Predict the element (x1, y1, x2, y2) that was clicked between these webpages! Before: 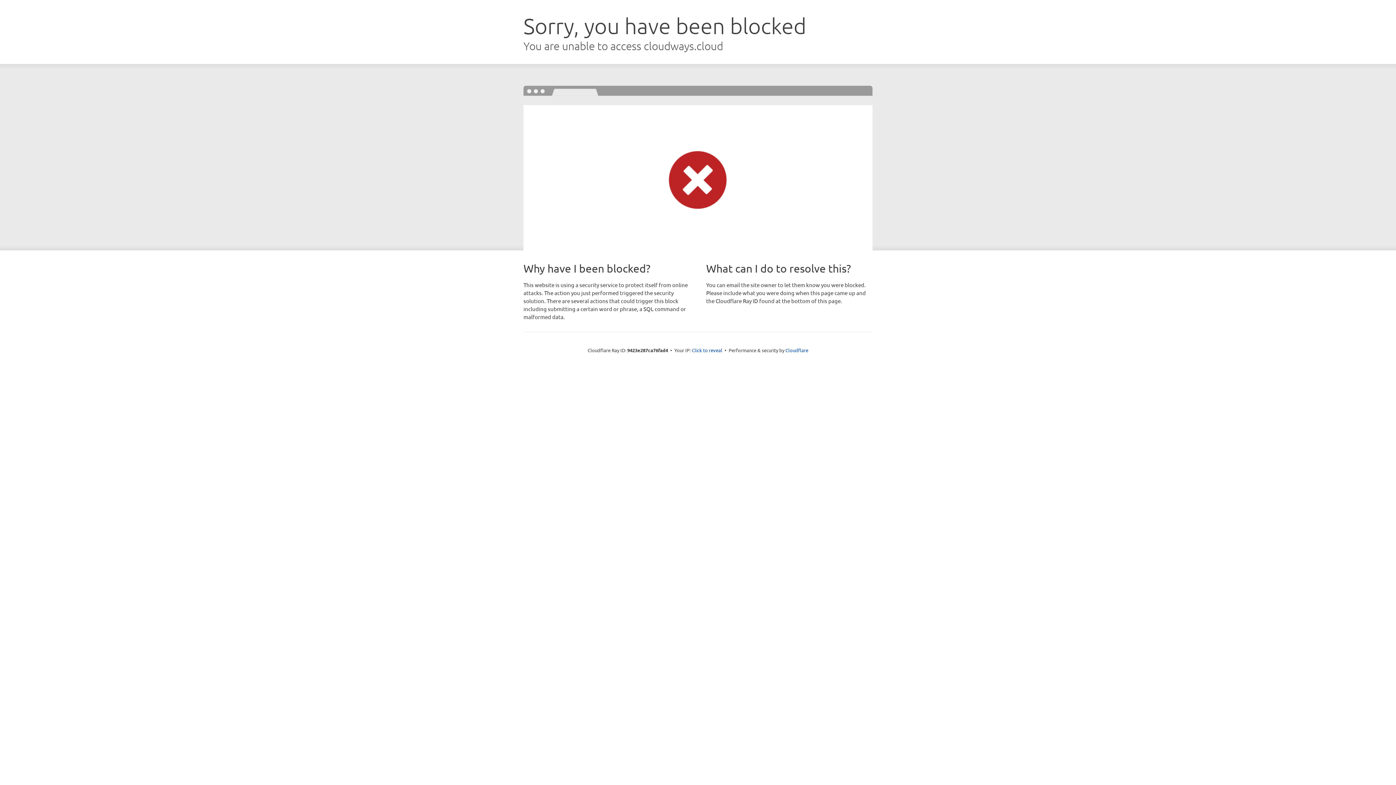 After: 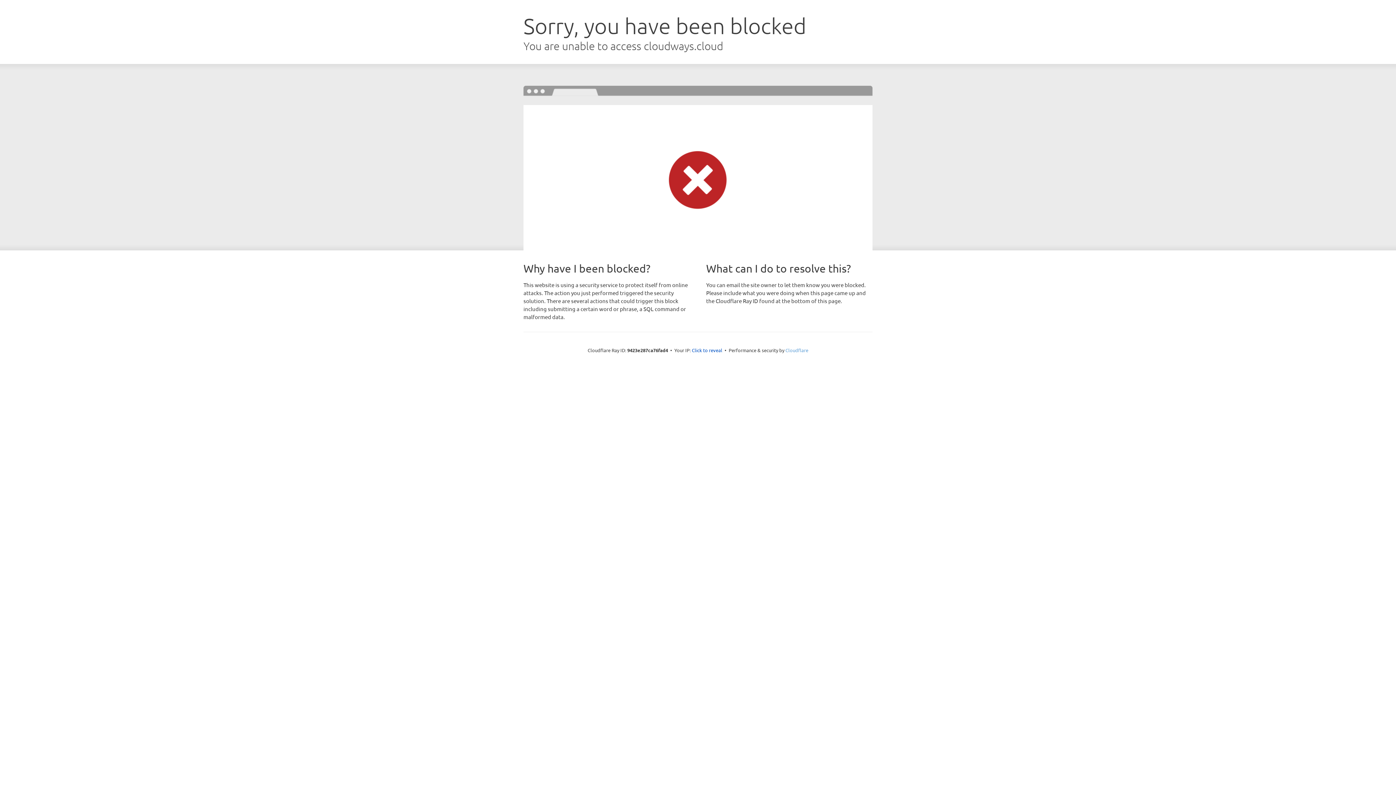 Action: bbox: (785, 347, 808, 353) label: Cloudflare